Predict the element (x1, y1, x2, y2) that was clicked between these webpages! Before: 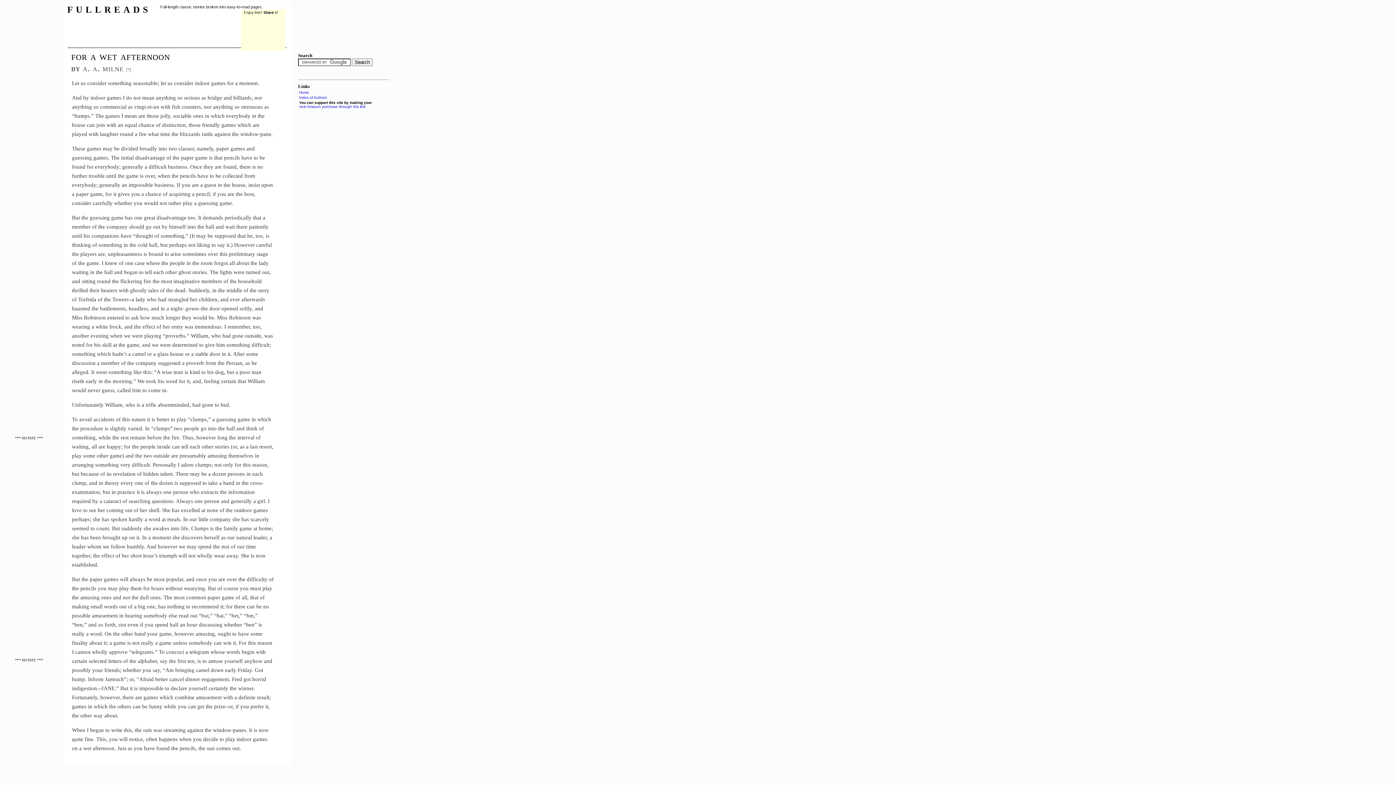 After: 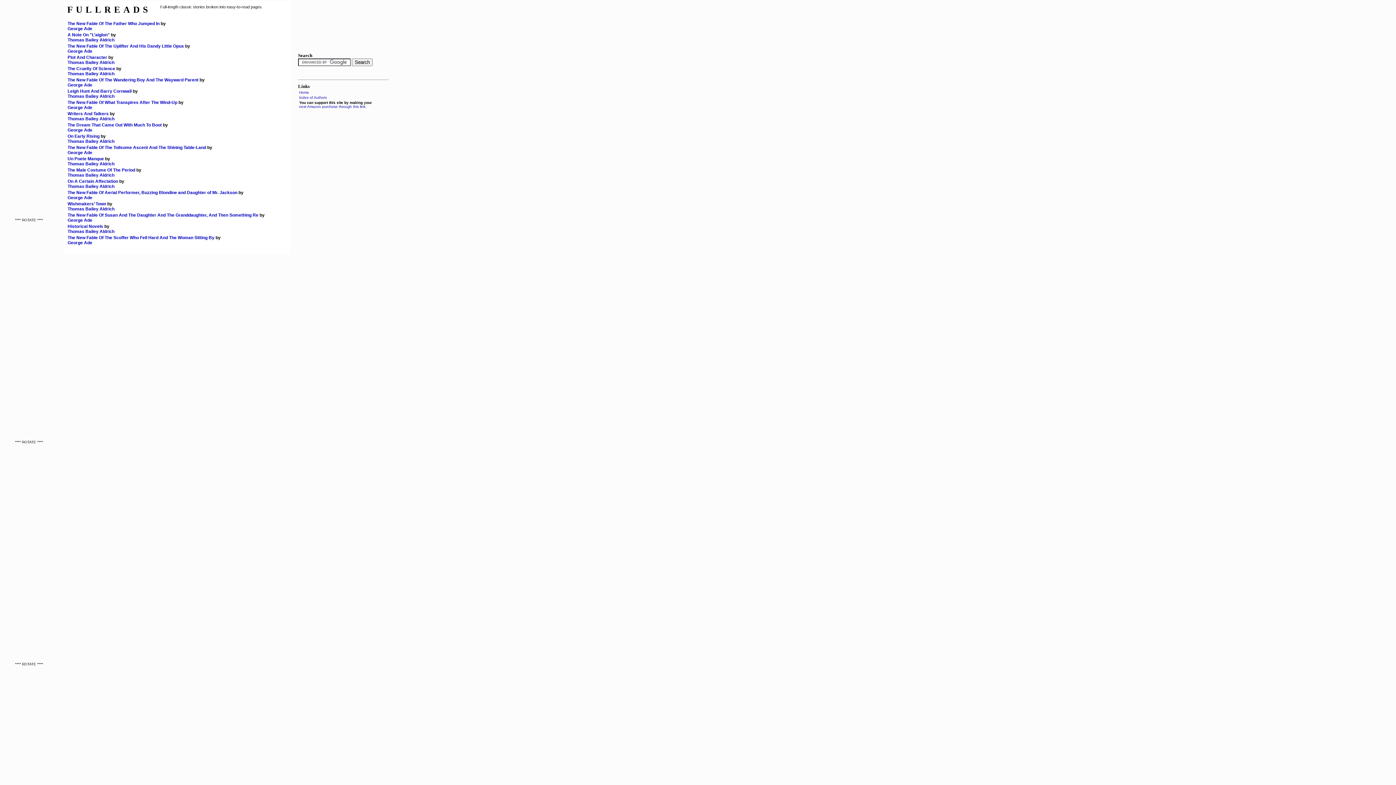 Action: label: Home bbox: (299, 90, 309, 94)